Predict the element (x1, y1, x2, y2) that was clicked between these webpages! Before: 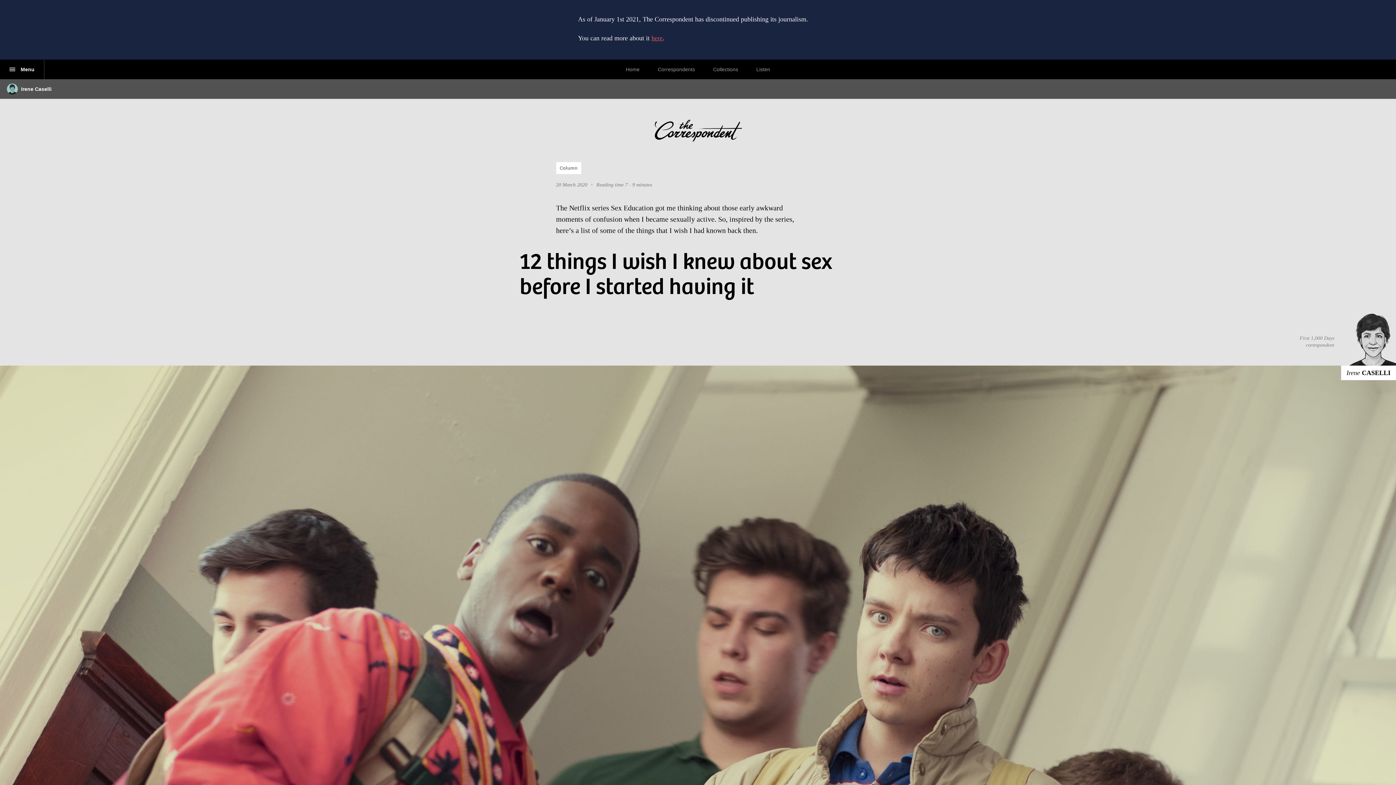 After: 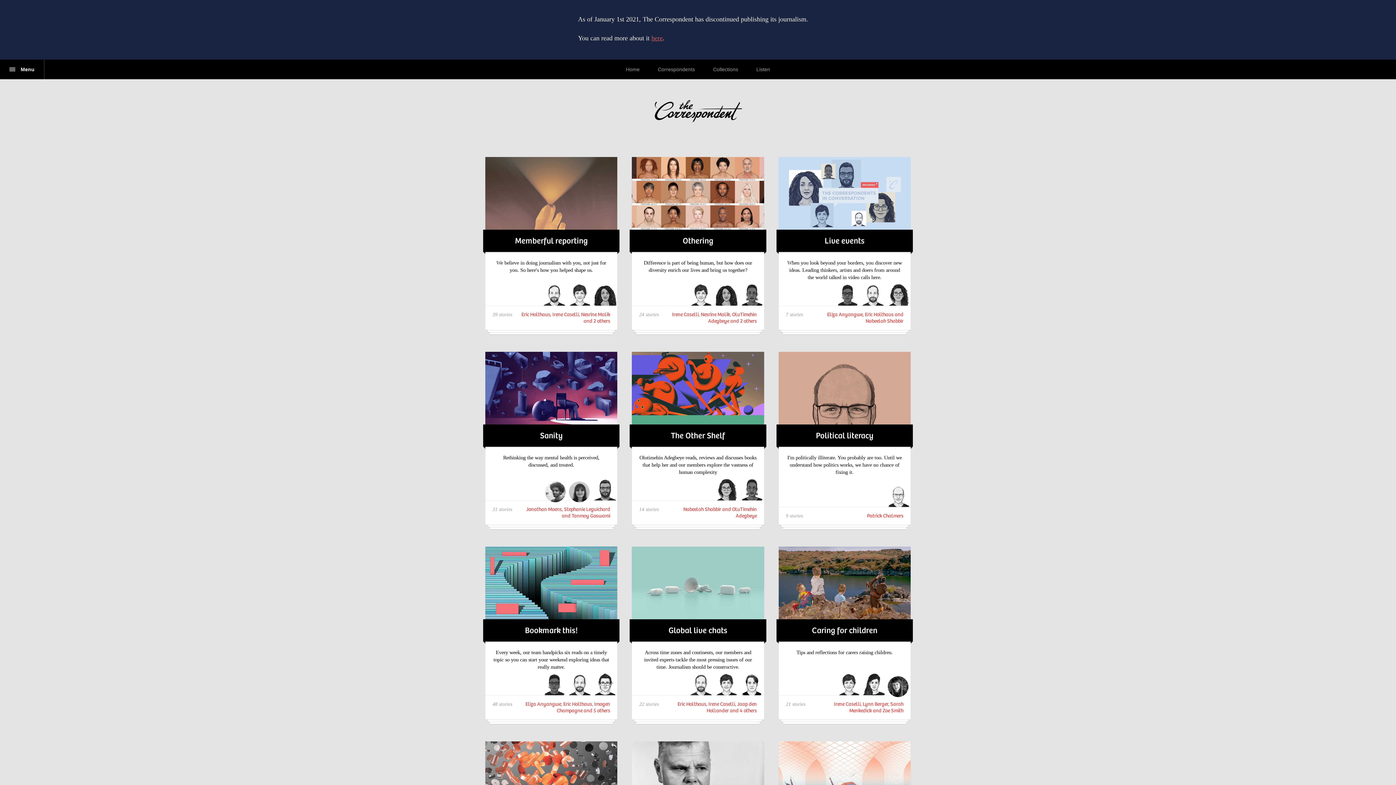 Action: bbox: (704, 59, 747, 79) label: Collections